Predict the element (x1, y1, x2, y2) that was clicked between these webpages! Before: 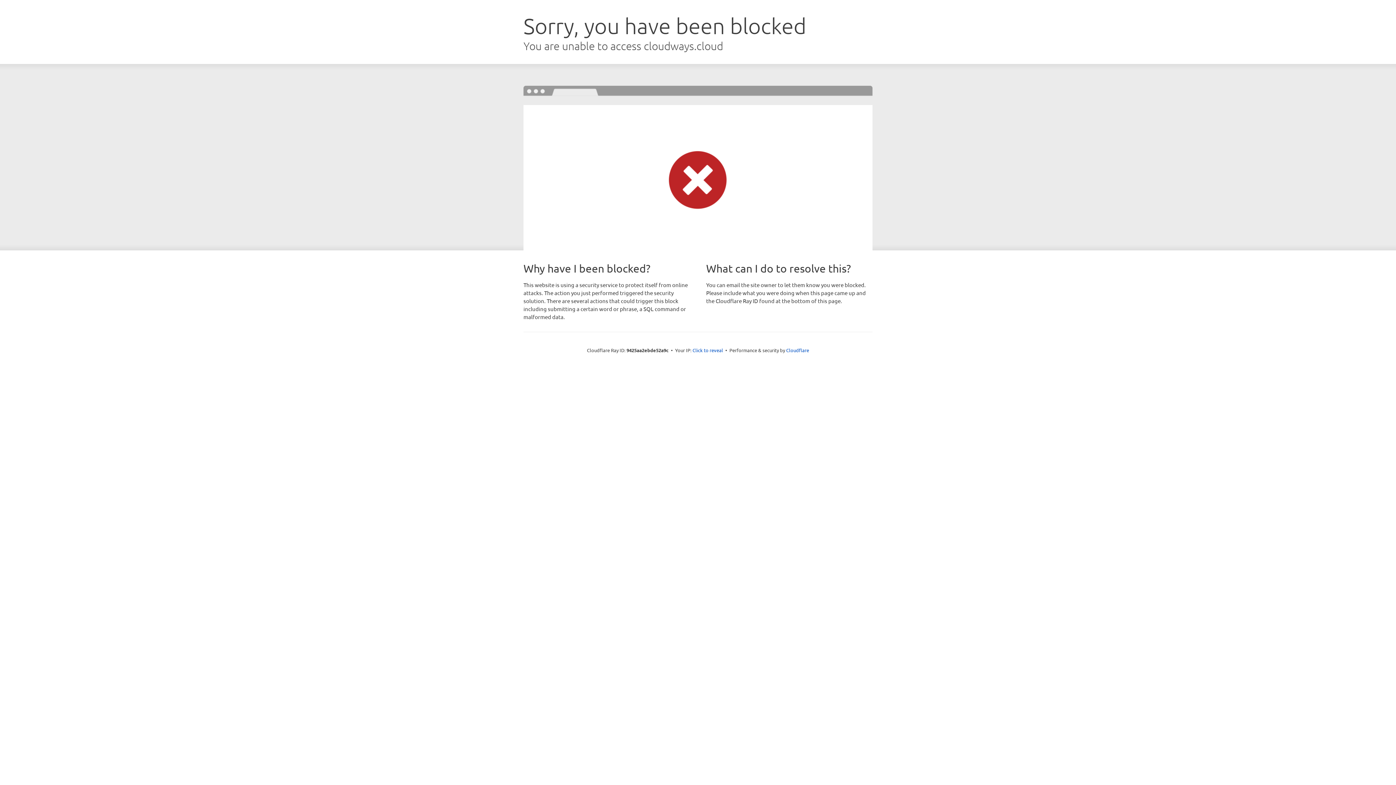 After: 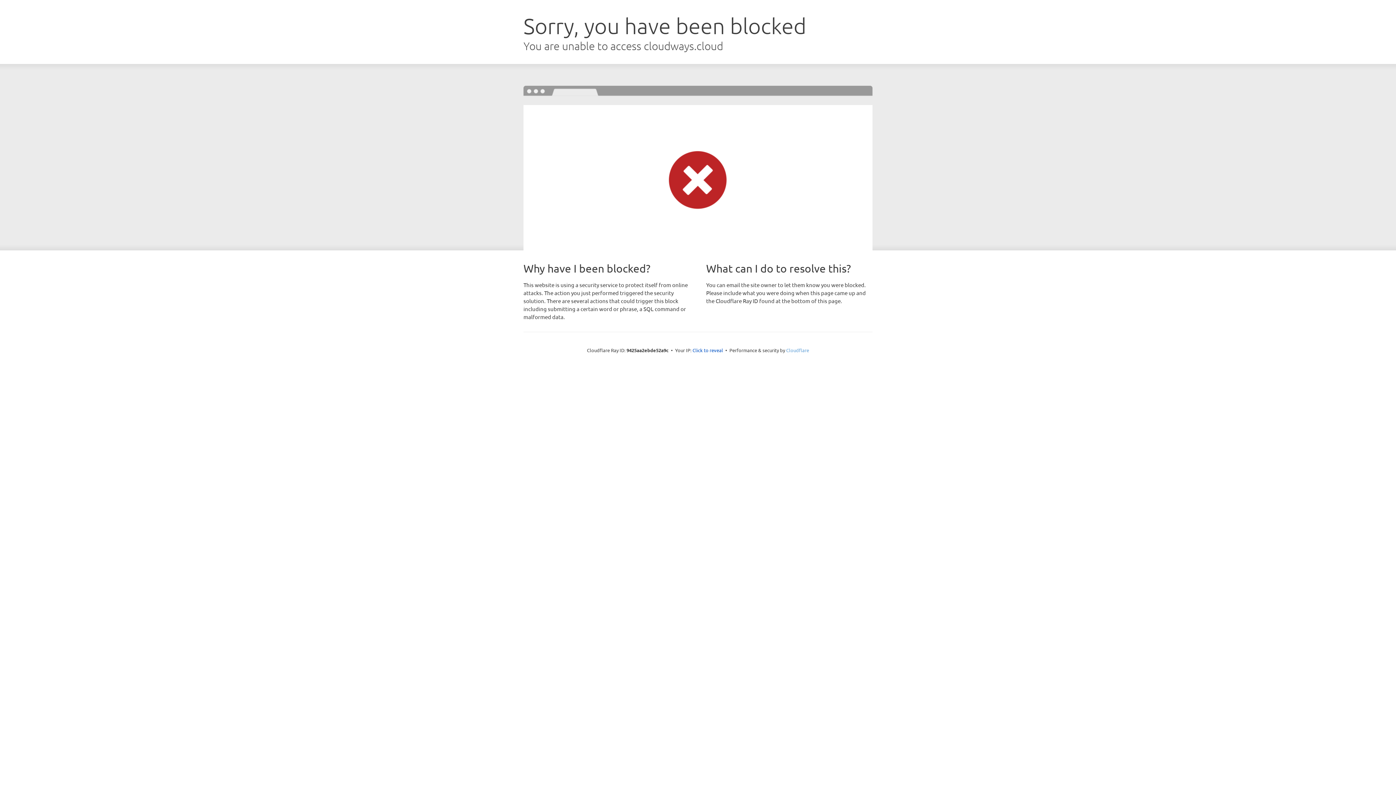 Action: bbox: (786, 347, 809, 353) label: Cloudflare